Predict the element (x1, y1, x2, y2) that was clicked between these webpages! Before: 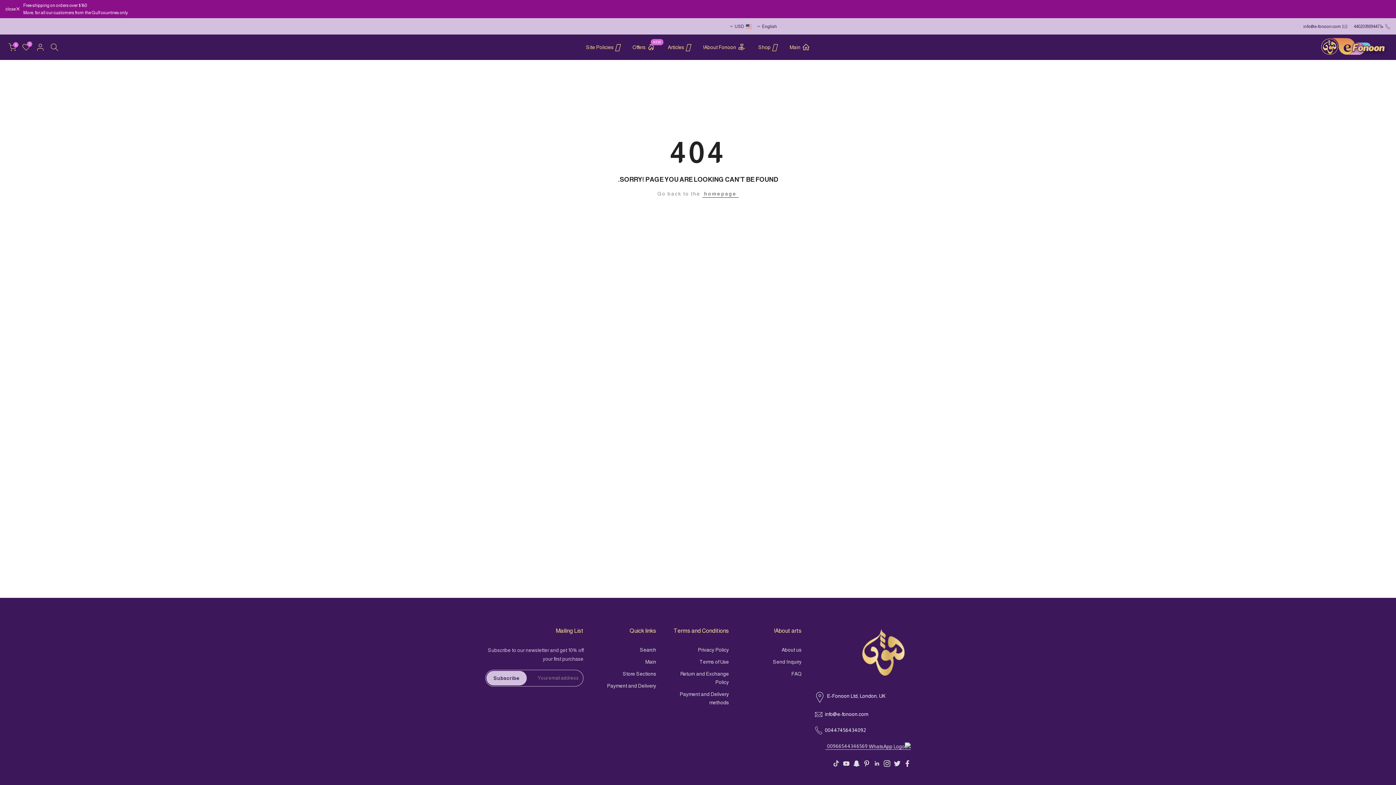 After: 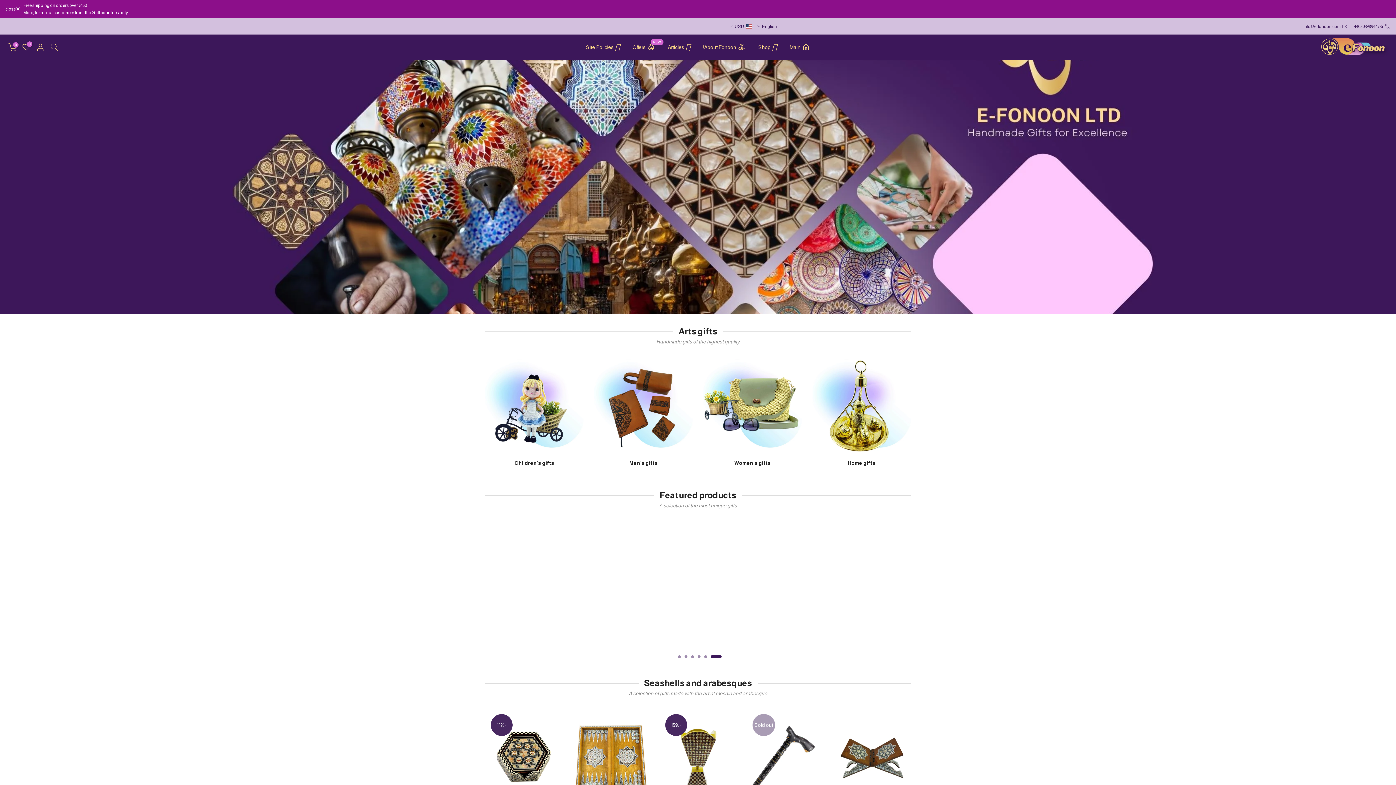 Action: bbox: (1318, 35, 1390, 58)